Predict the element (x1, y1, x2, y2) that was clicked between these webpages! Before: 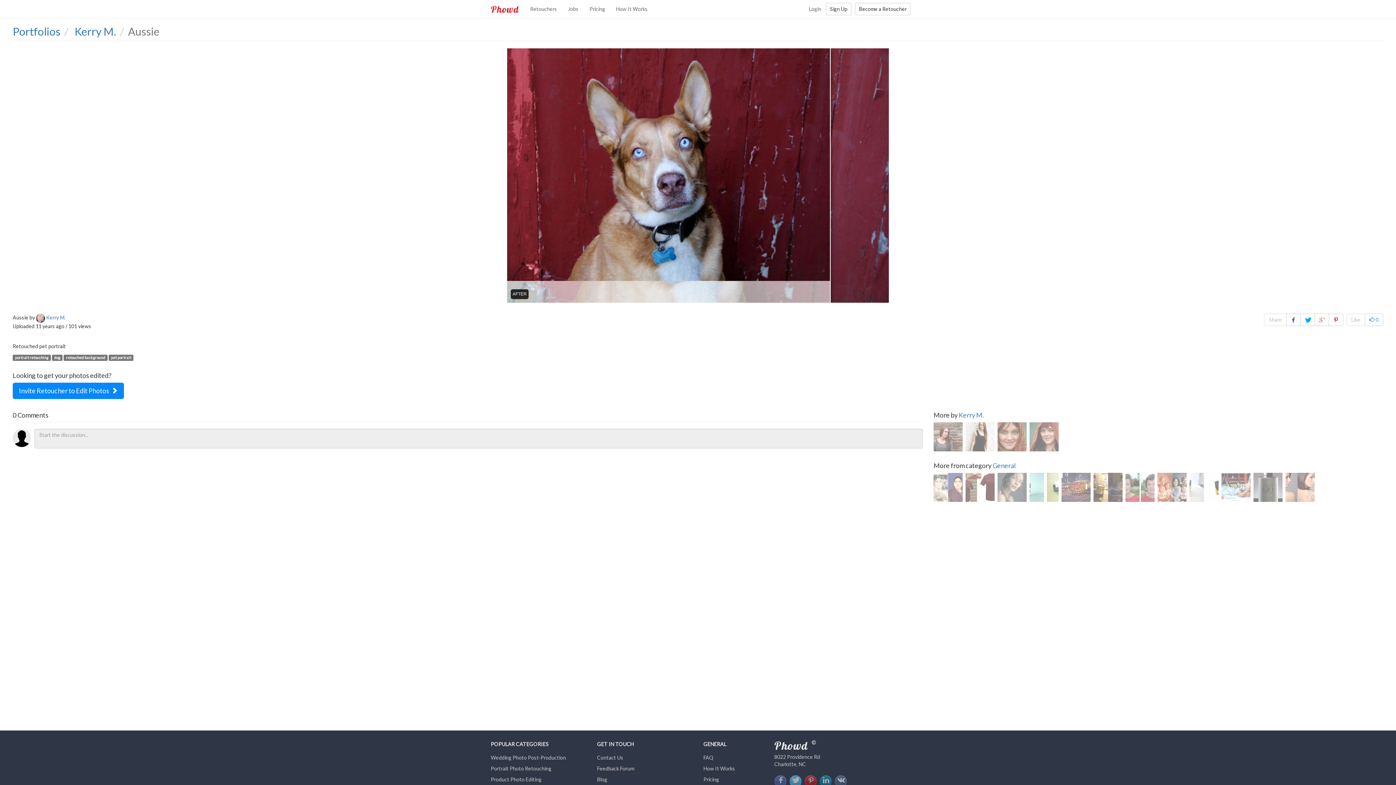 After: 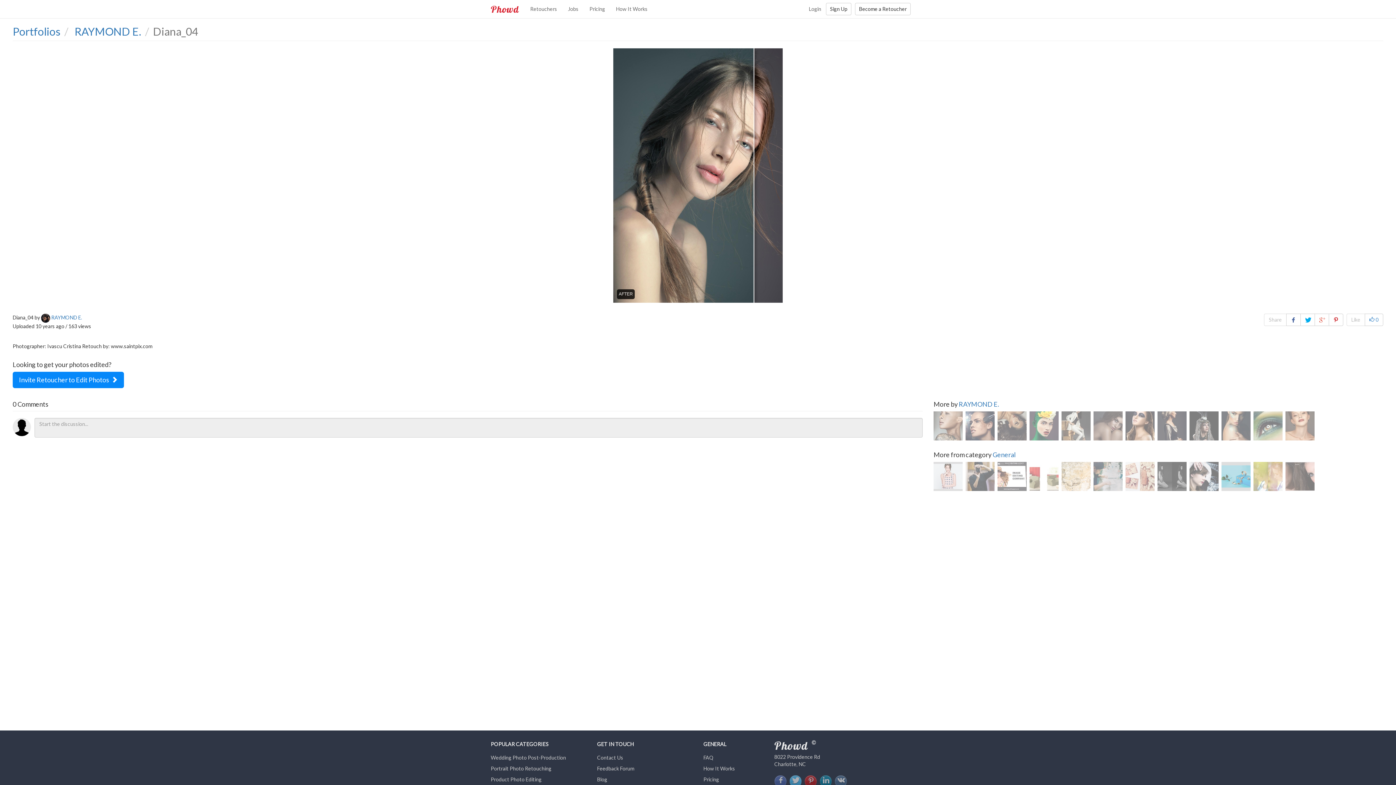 Action: bbox: (997, 473, 1027, 502)